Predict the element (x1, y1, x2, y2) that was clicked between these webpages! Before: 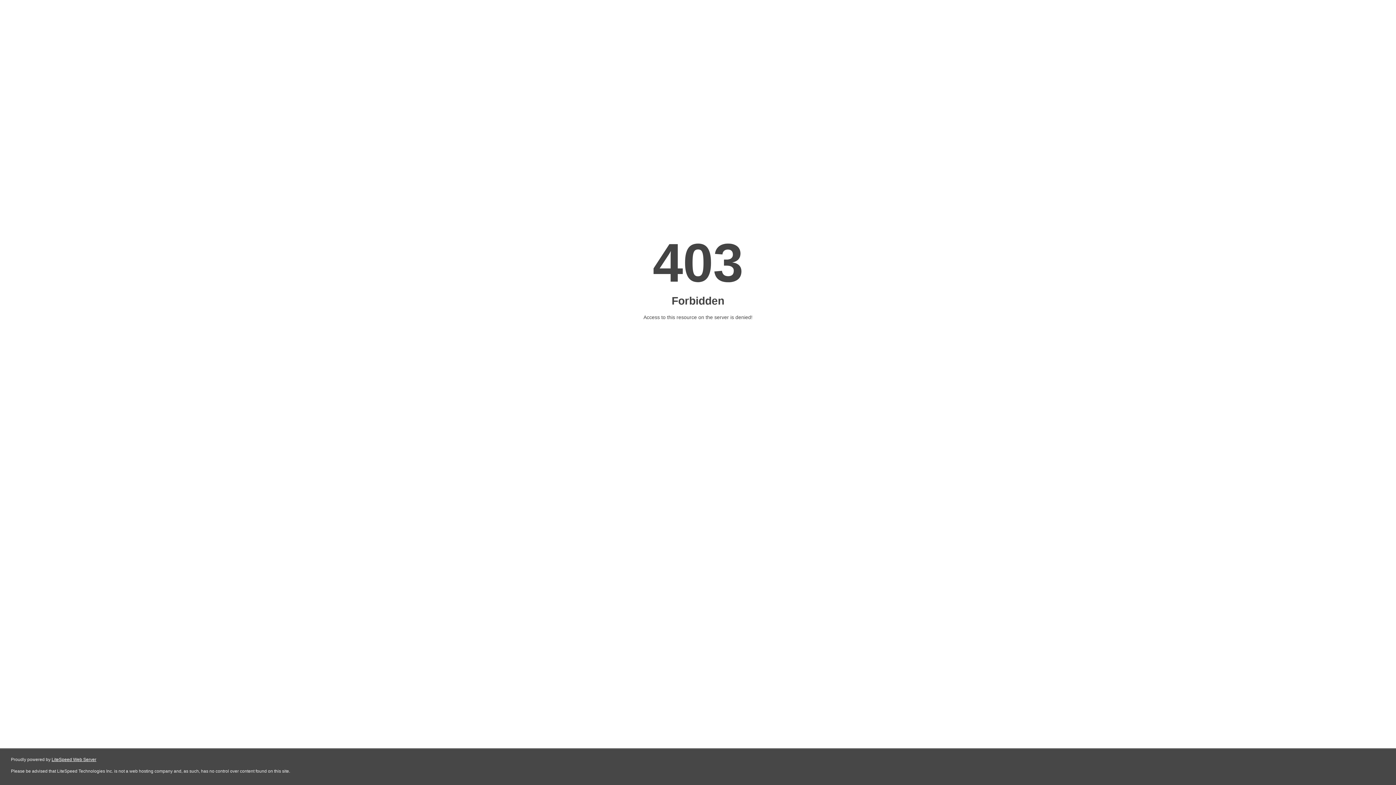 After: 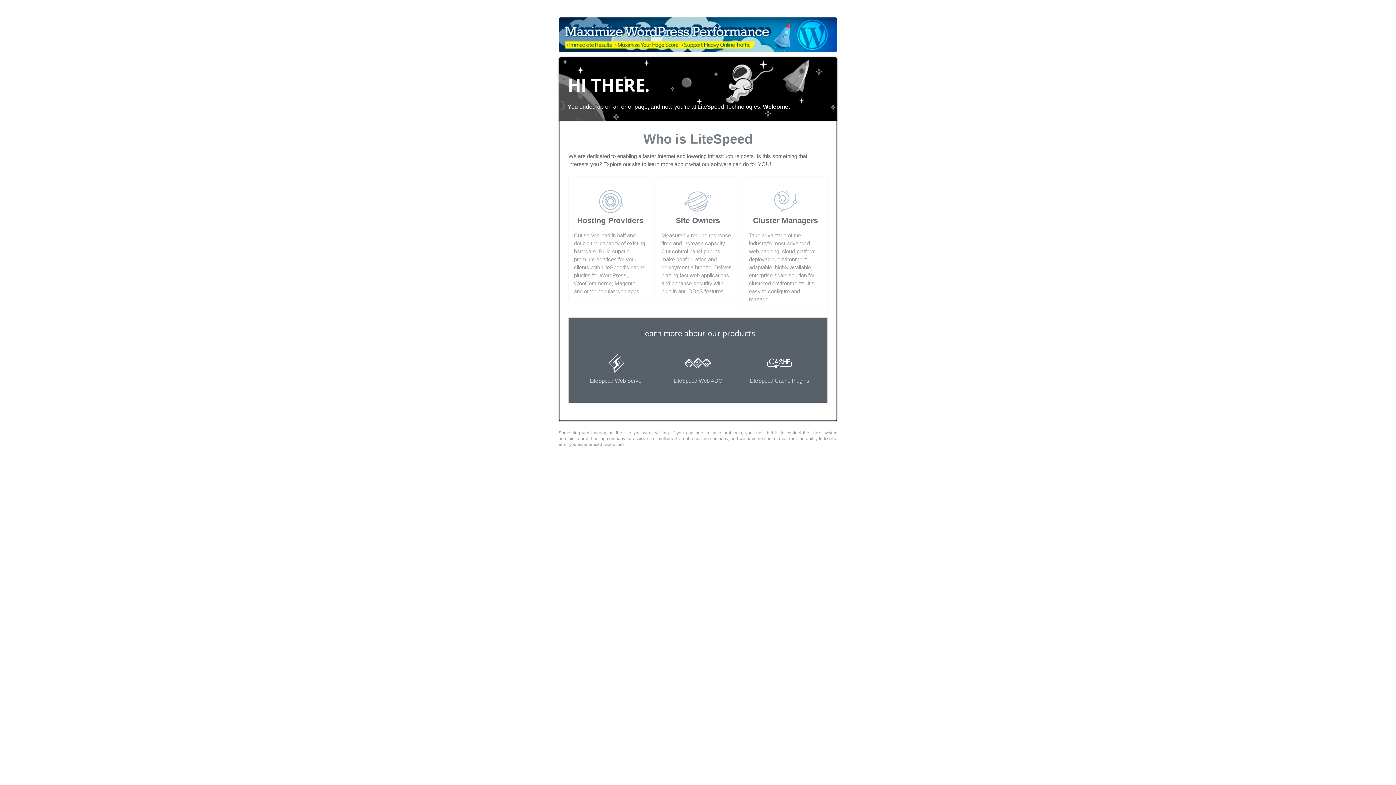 Action: bbox: (51, 757, 96, 762) label: LiteSpeed Web Server